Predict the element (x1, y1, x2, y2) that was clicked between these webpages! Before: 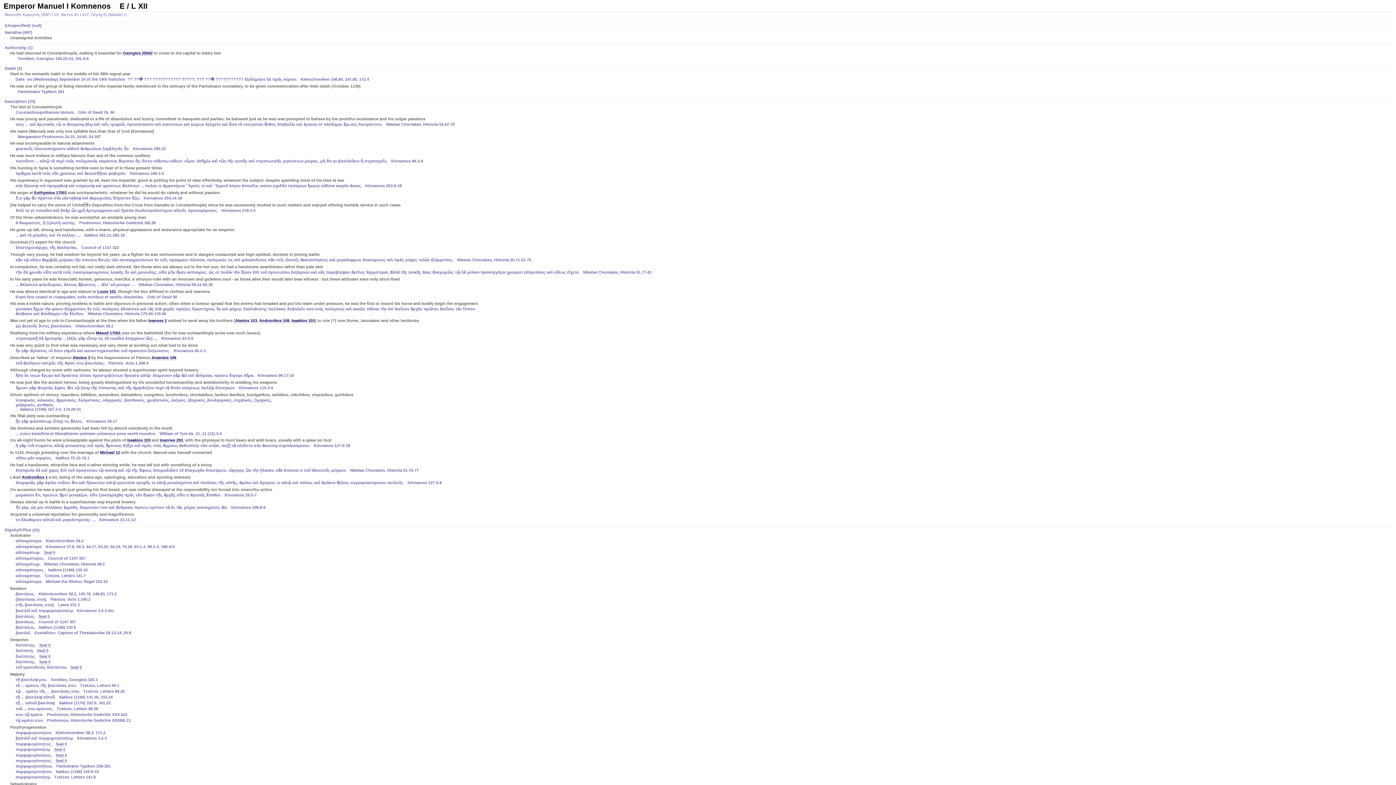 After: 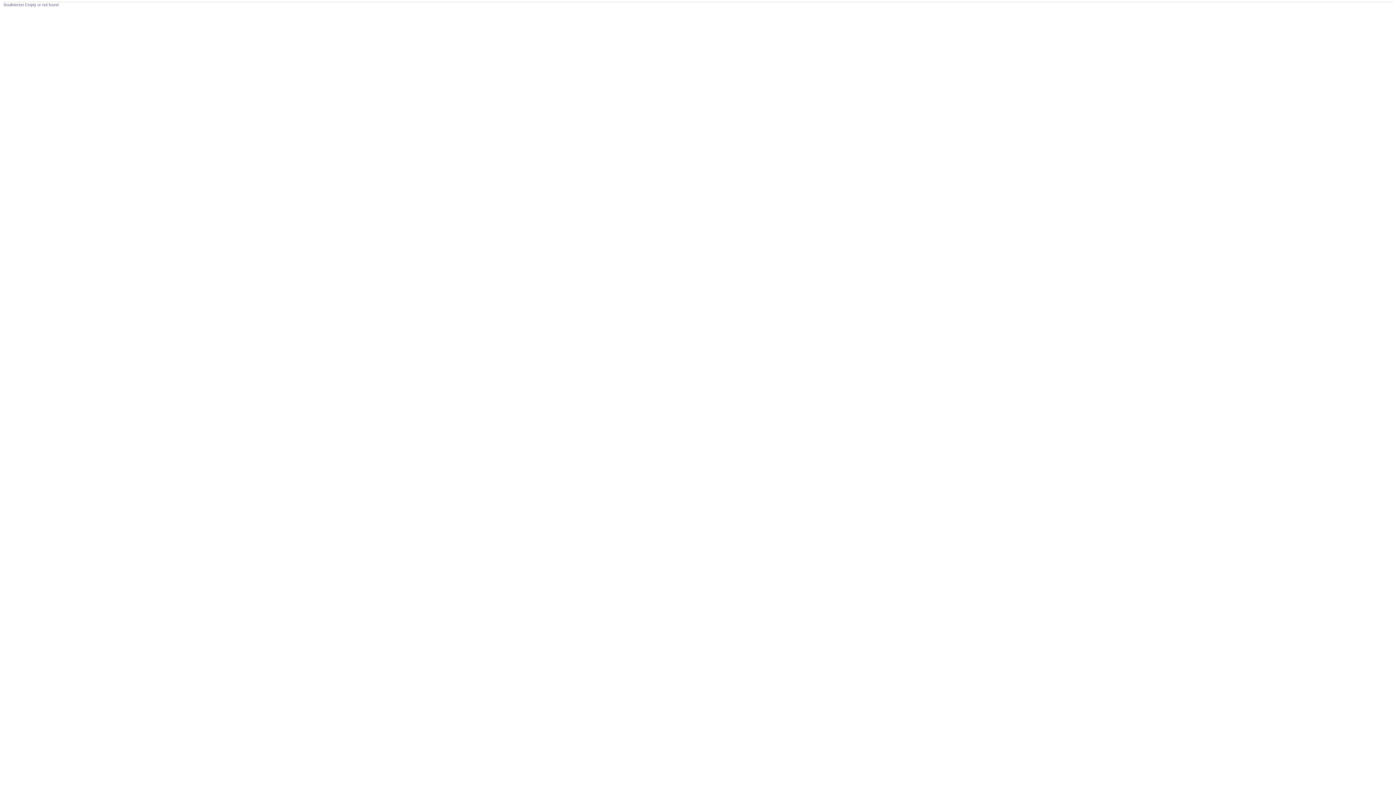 Action: bbox: (44, 550, 55, 555) label: Seal 0